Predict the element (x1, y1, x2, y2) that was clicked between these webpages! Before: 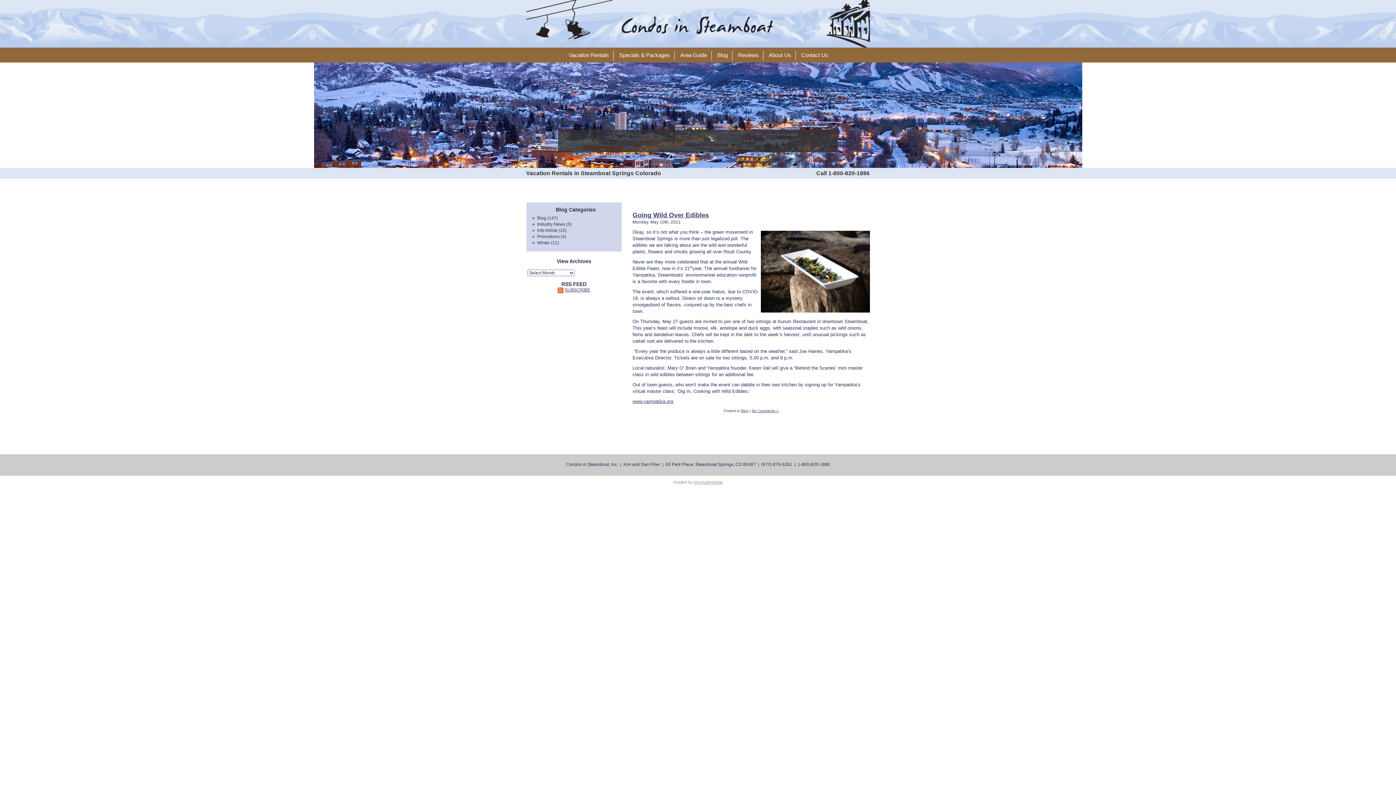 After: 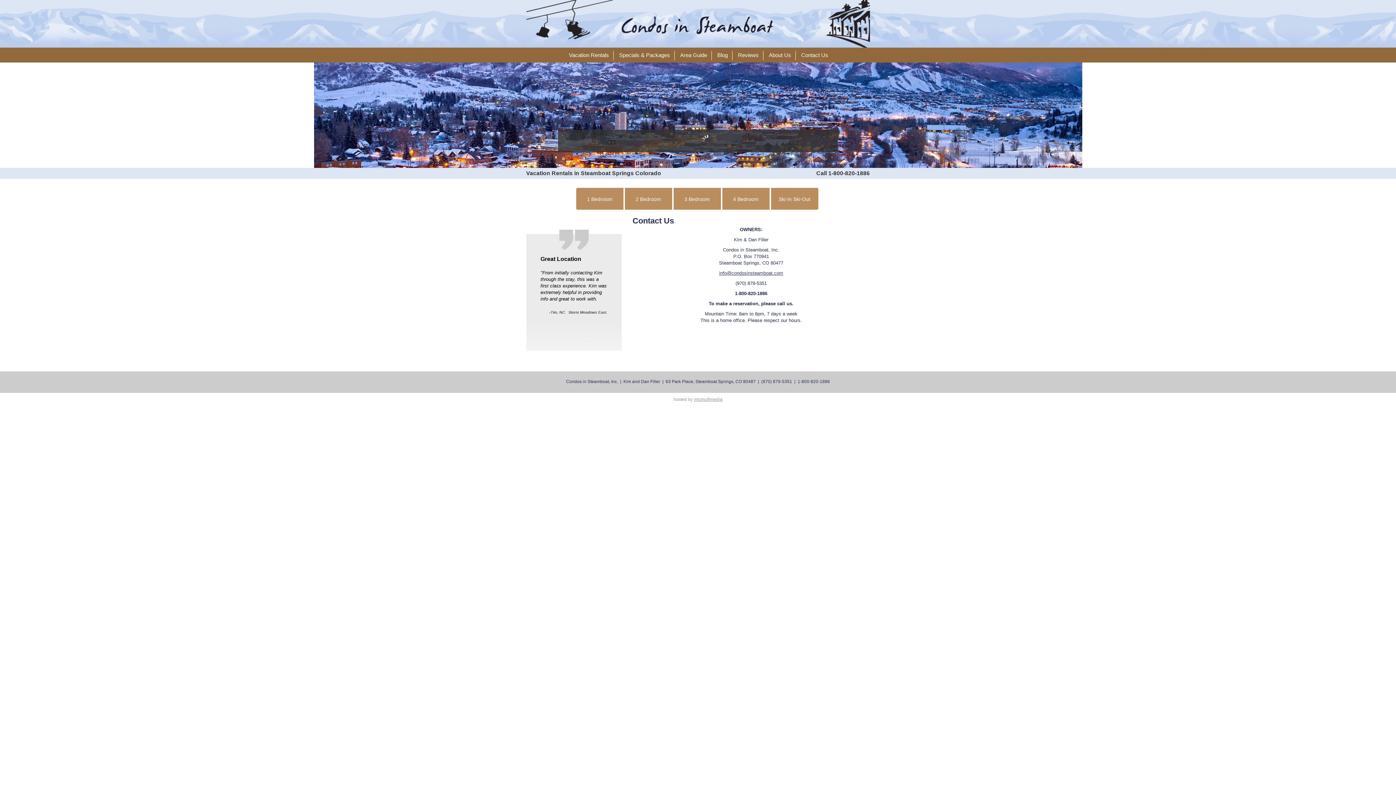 Action: bbox: (801, 52, 828, 60) label: Contact Us